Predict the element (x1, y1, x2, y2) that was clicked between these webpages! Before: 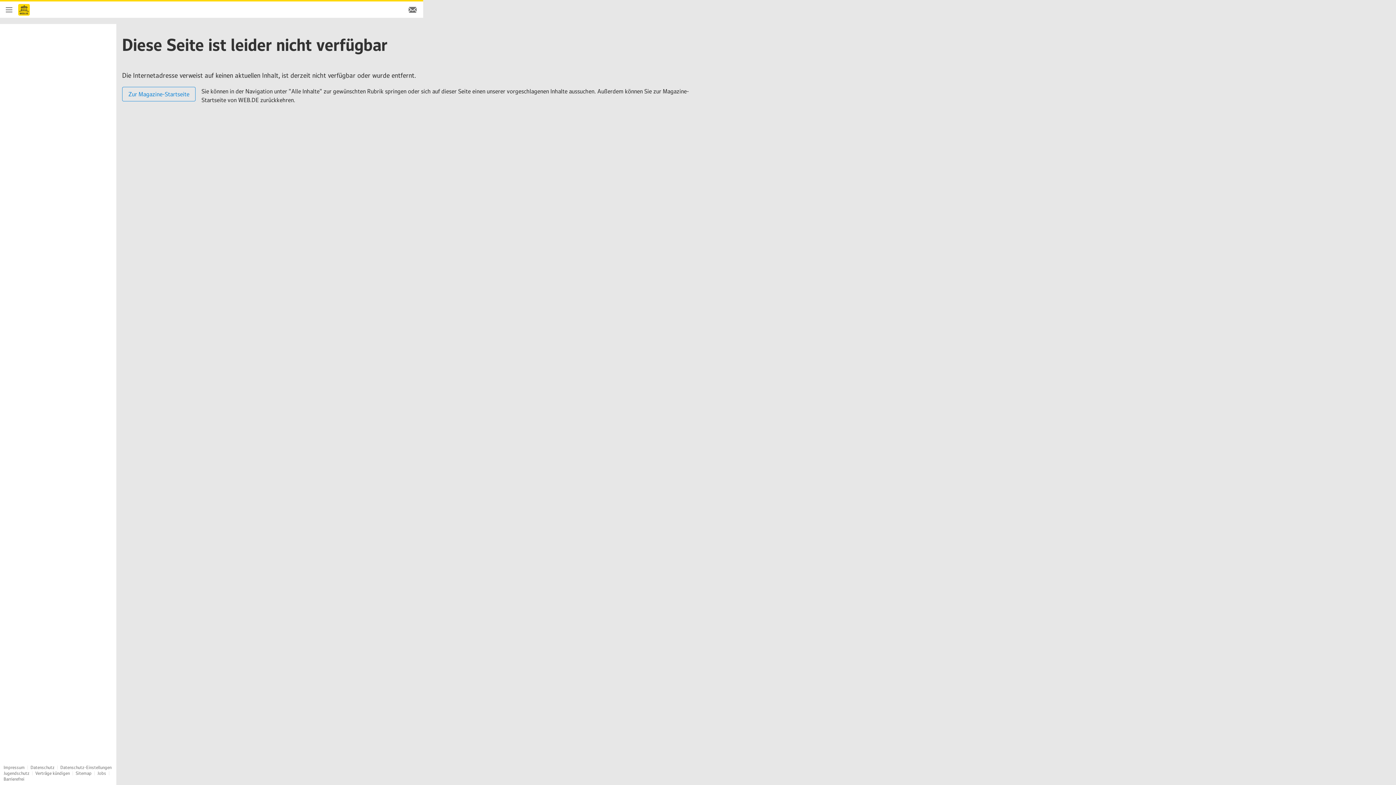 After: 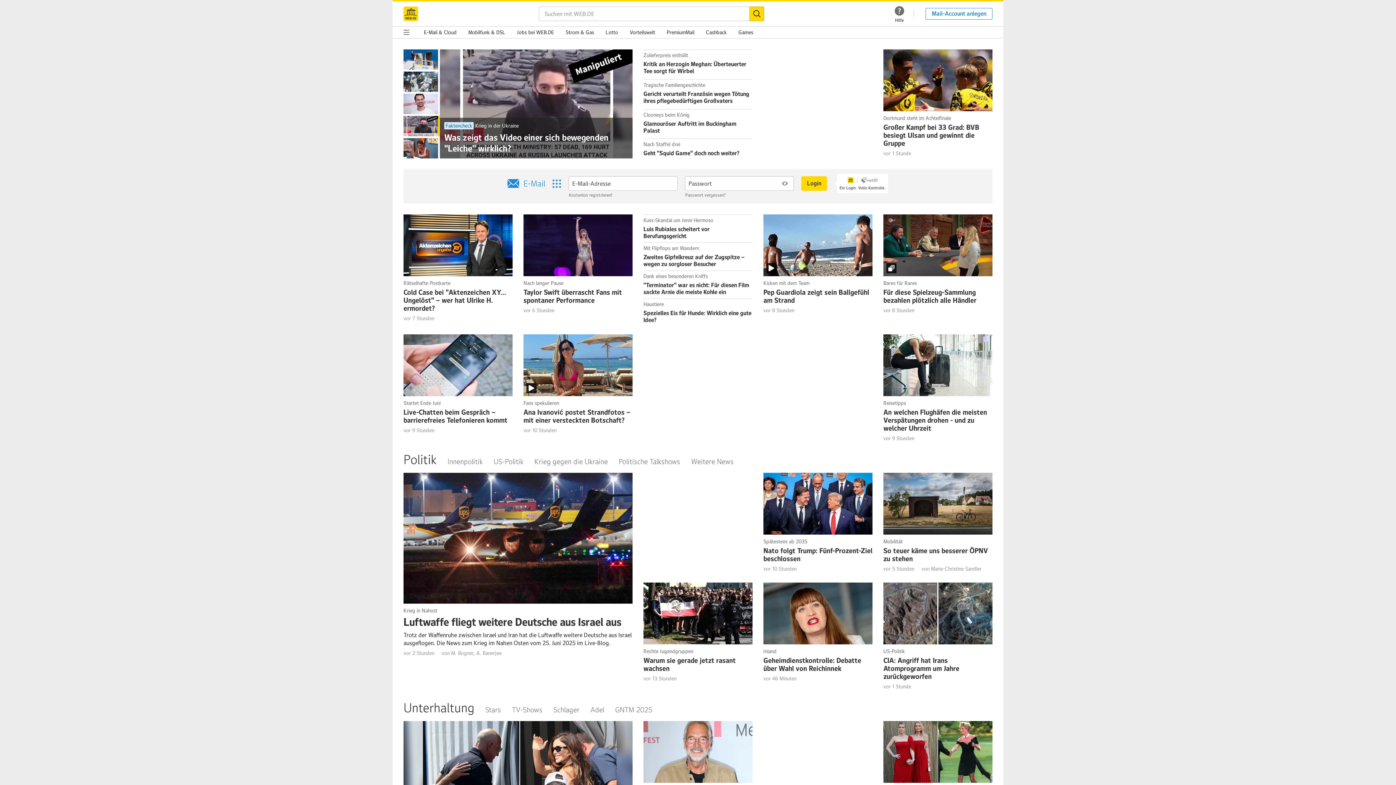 Action: bbox: (18, 1, 29, 17) label: Startseite